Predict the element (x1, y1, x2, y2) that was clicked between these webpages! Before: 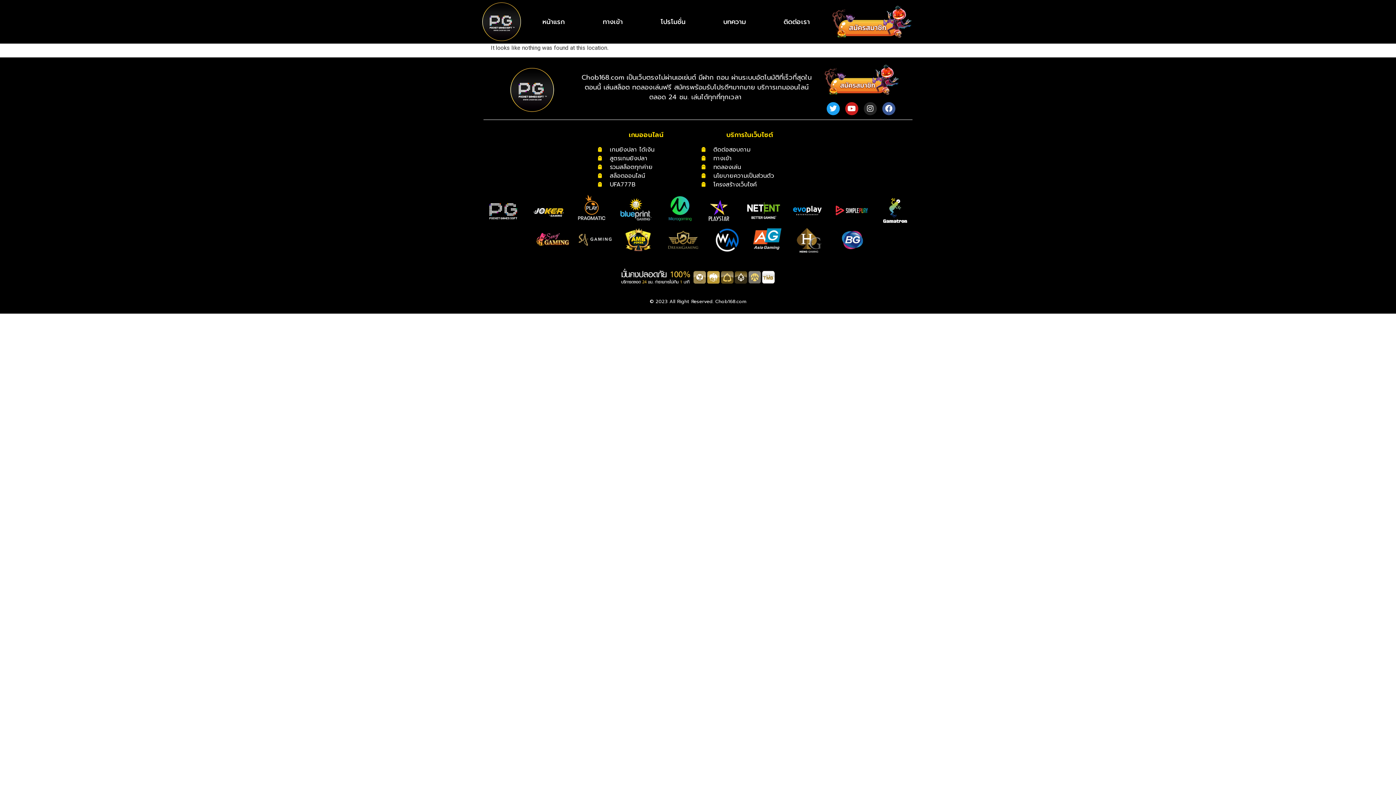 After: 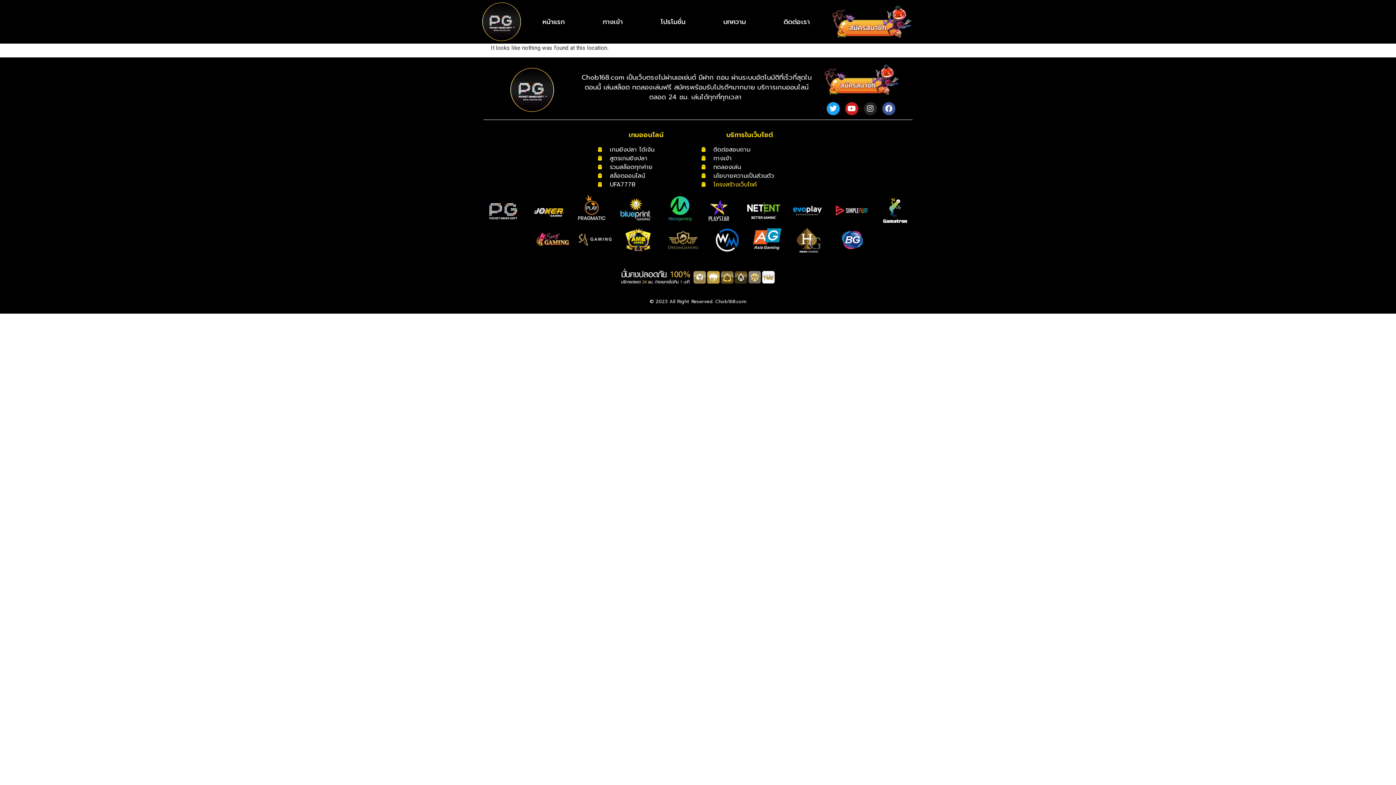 Action: label: โครงสร้างเว็บไซค์ bbox: (701, 180, 798, 189)